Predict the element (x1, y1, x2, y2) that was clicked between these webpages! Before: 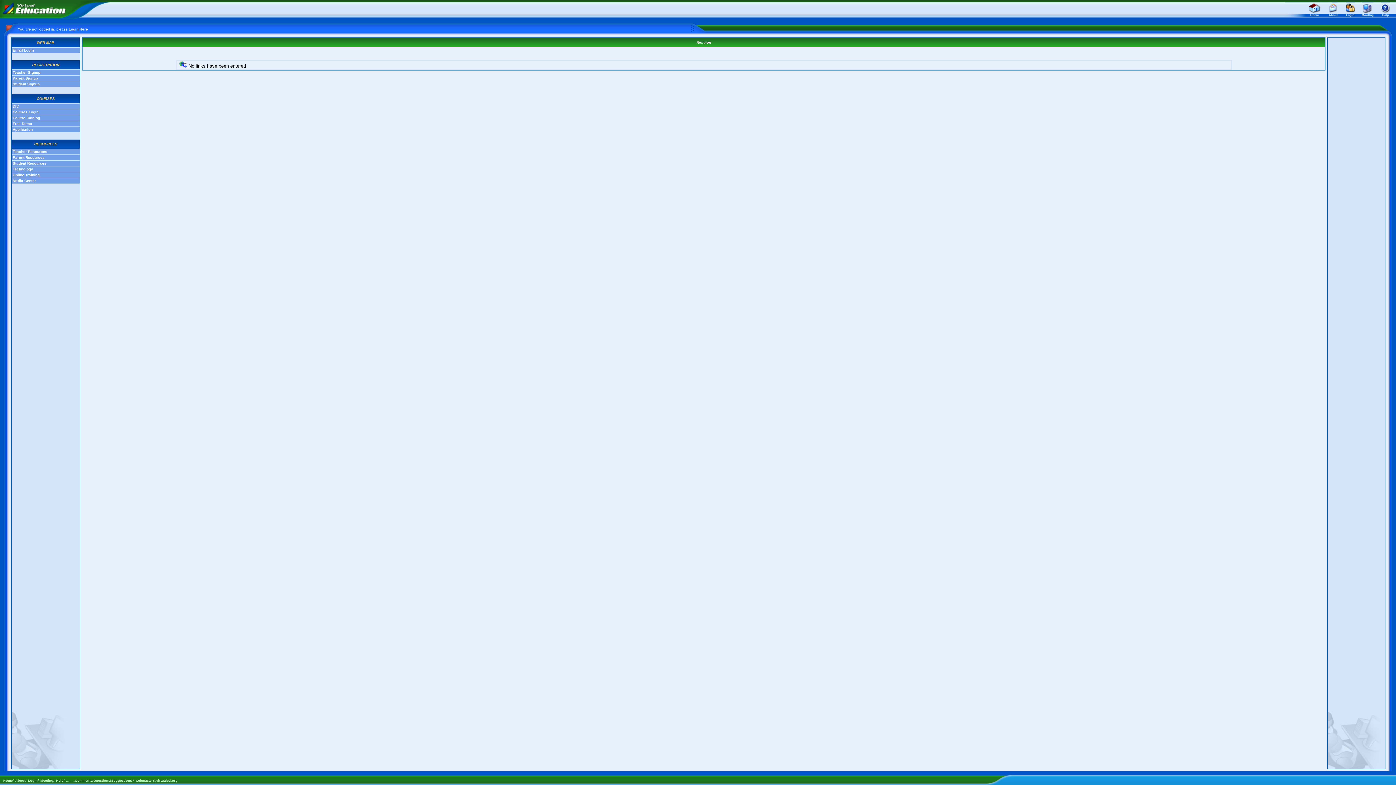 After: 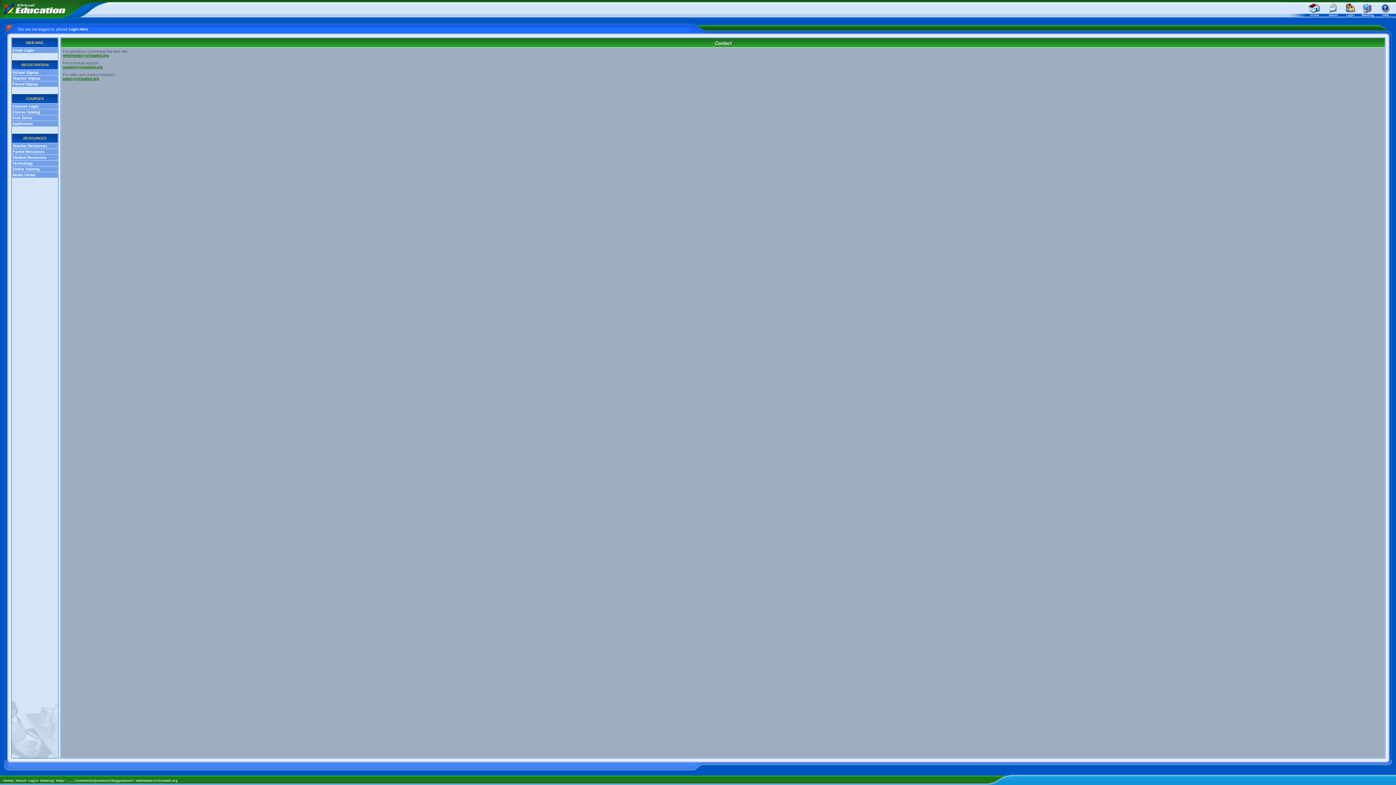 Action: label: About/ bbox: (15, 779, 26, 782)